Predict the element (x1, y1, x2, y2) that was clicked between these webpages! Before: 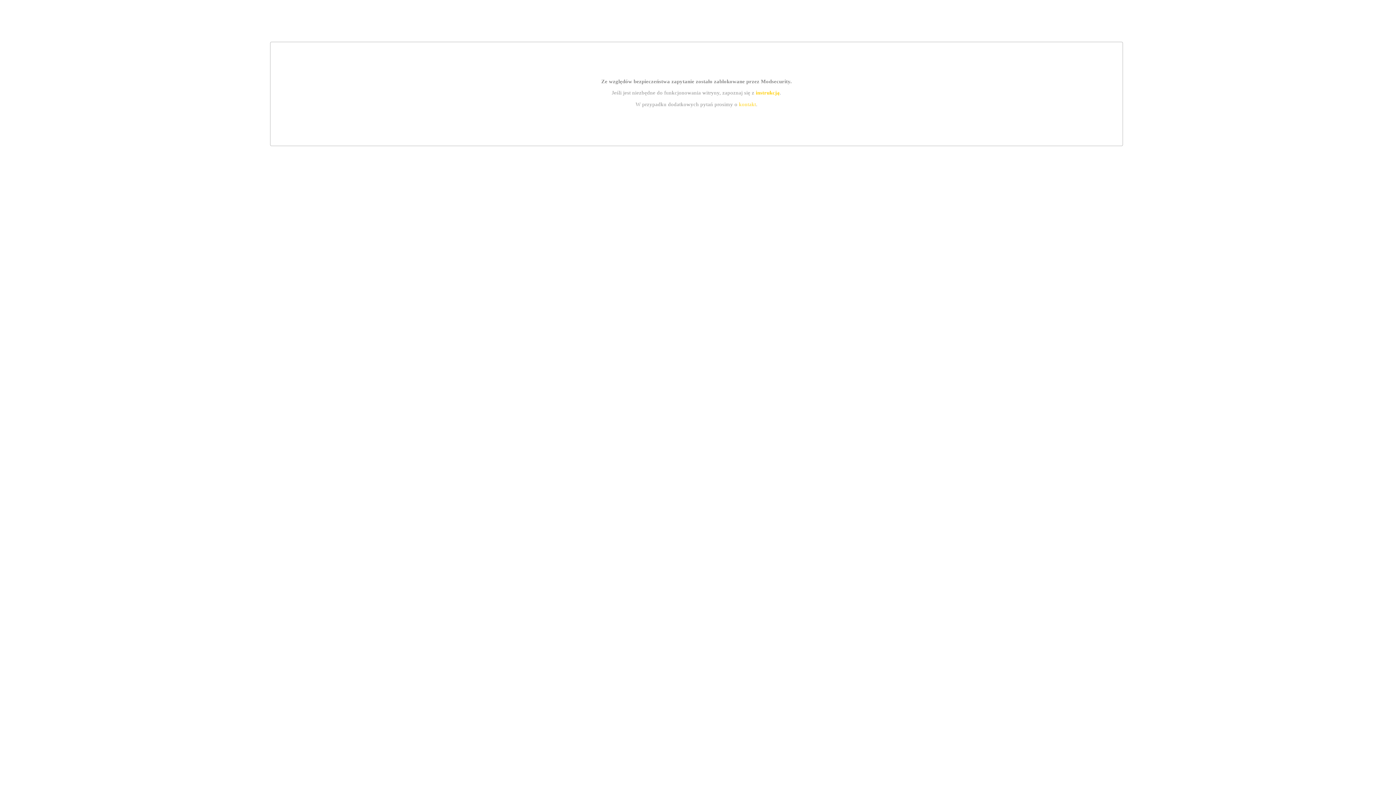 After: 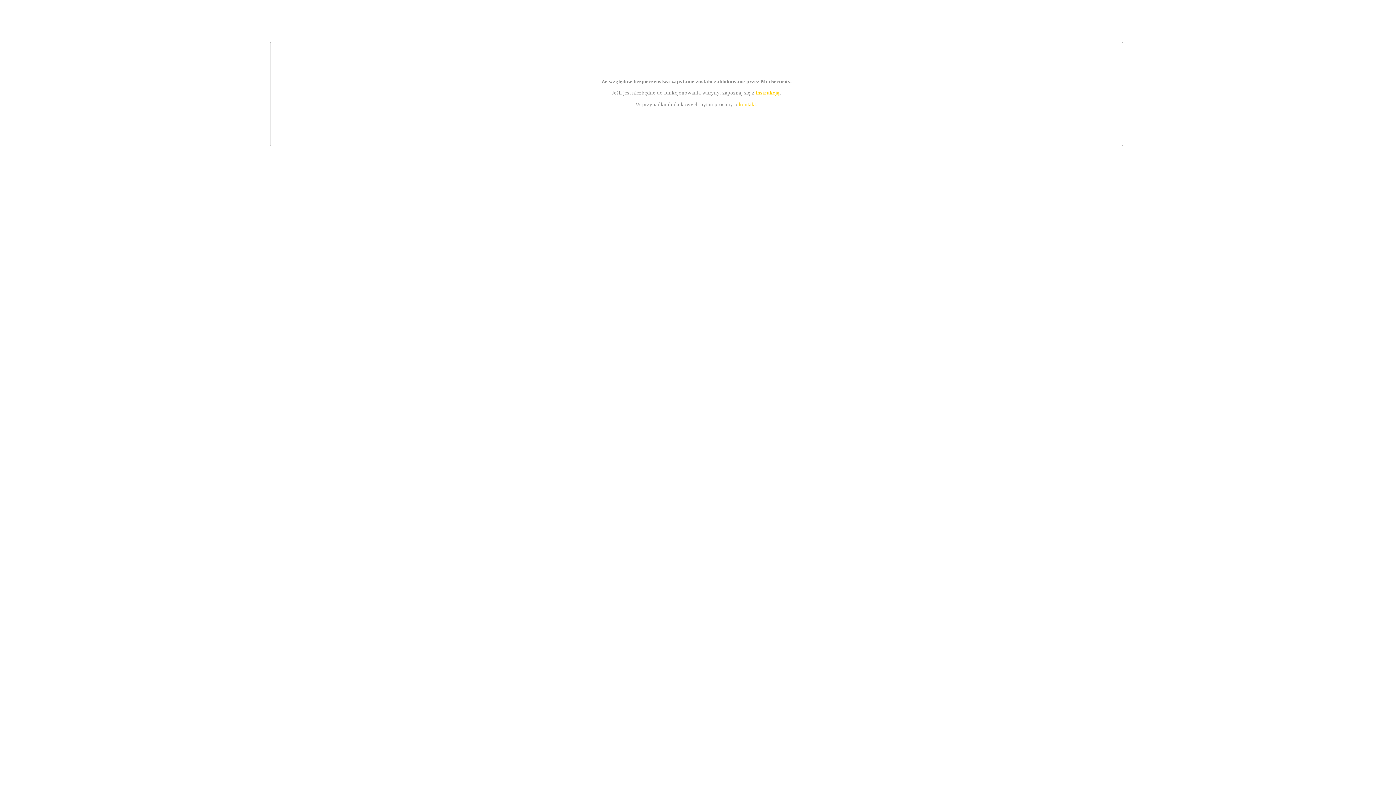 Action: bbox: (755, 89, 779, 95) label: instrukcją